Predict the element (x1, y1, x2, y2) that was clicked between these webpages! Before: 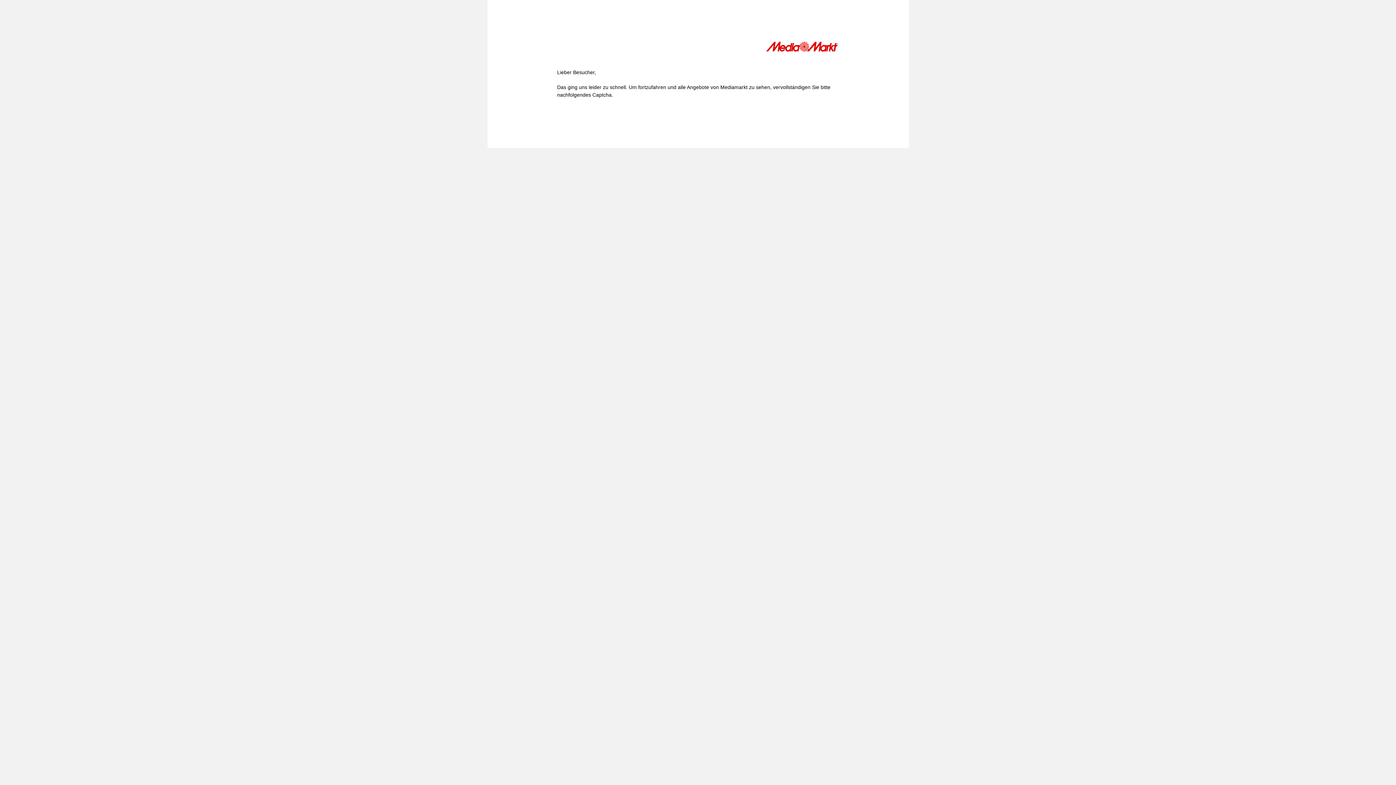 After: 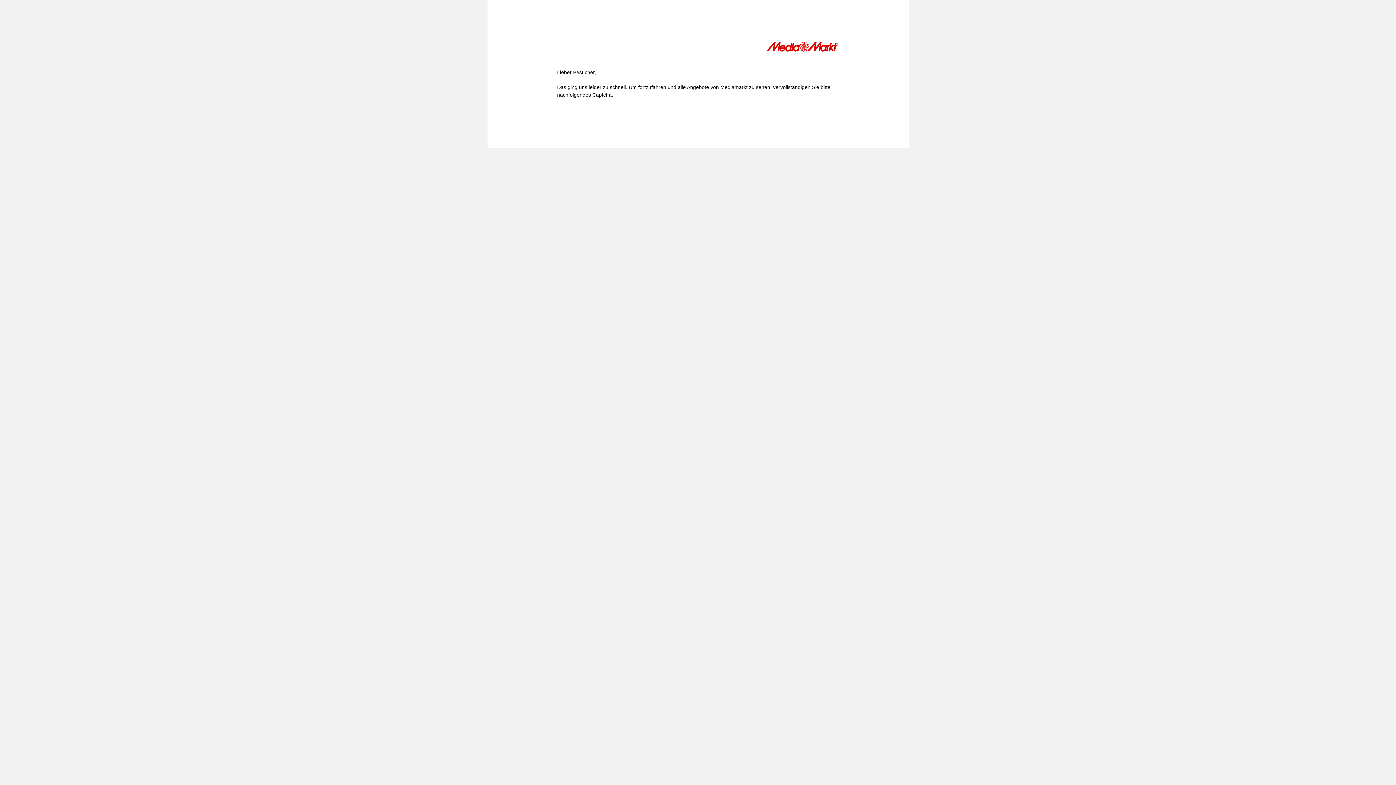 Action: bbox: (766, 41, 839, 54)